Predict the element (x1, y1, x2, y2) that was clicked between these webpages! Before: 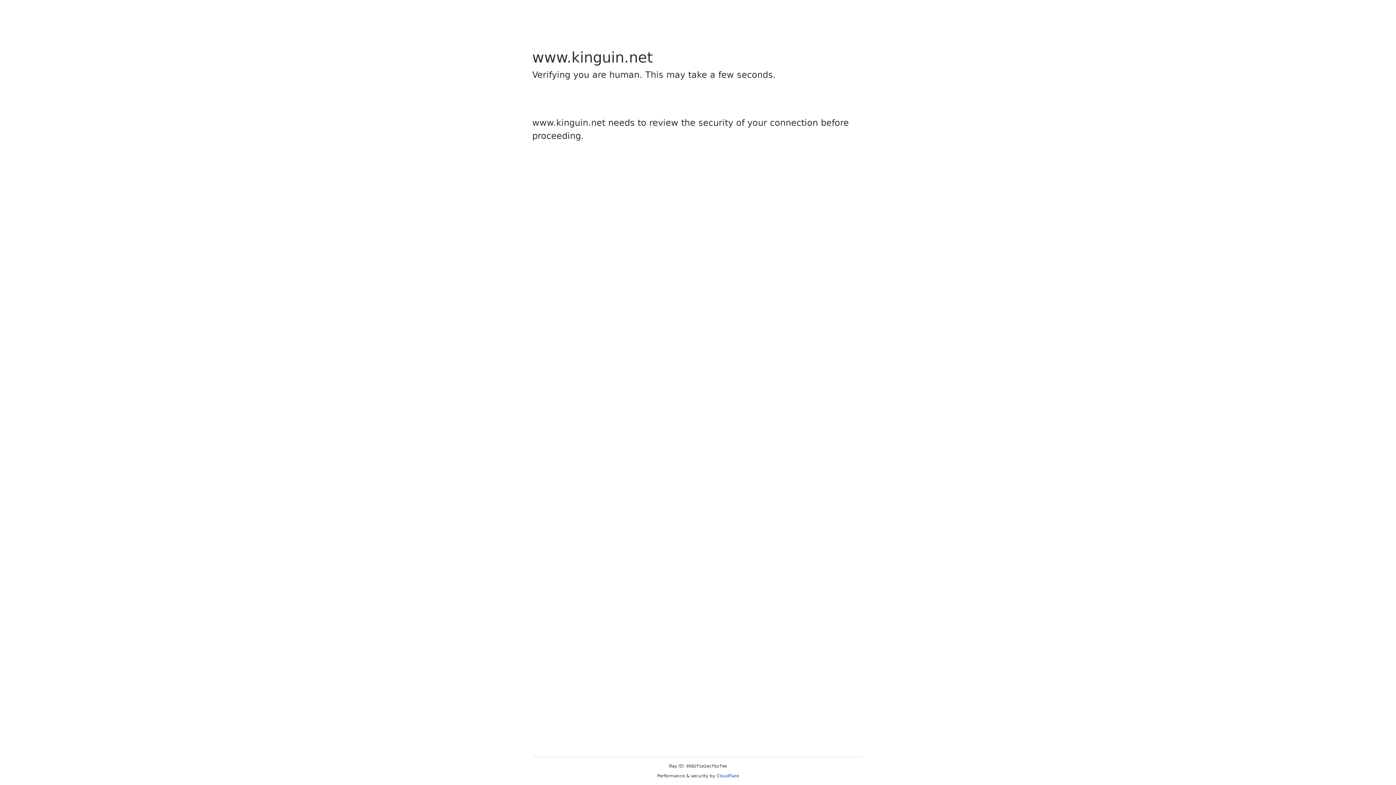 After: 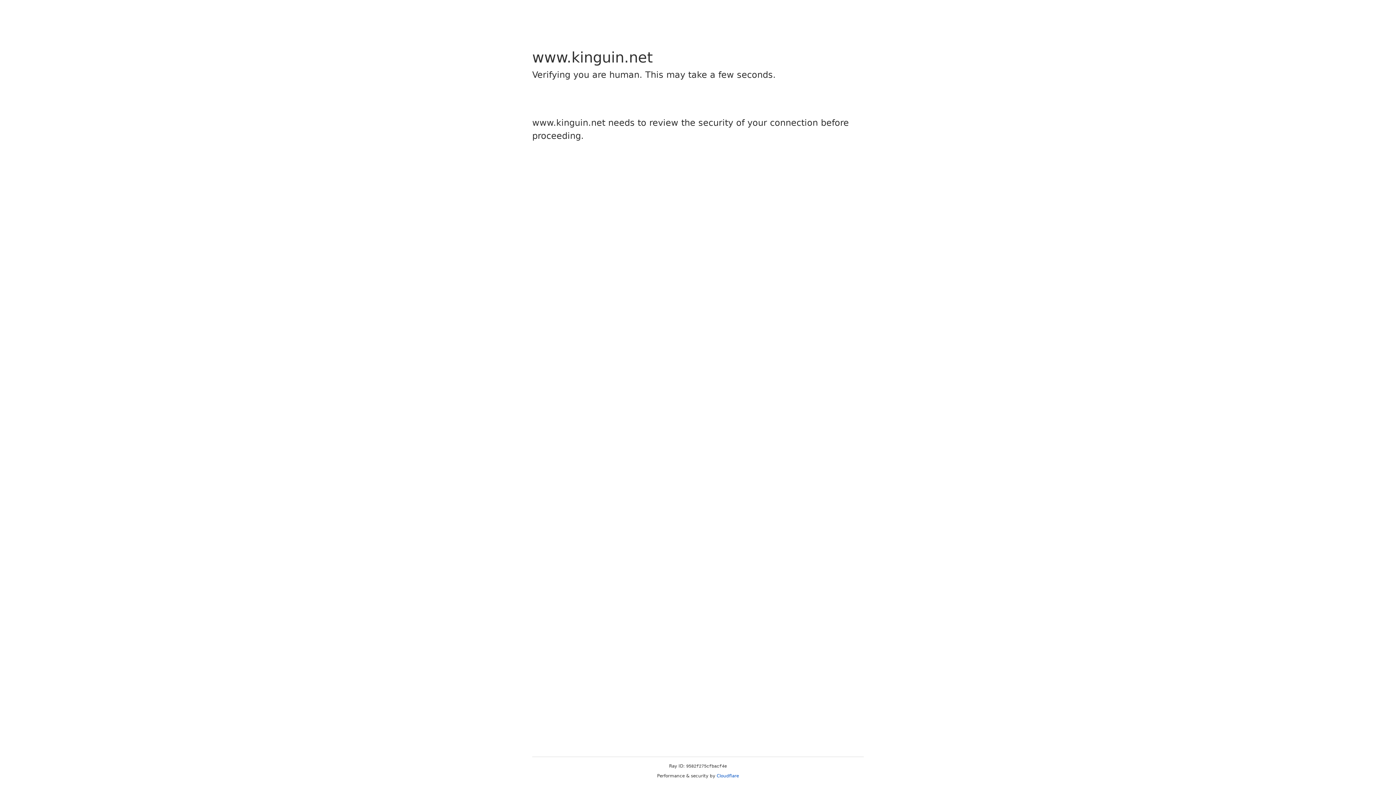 Action: label: Cloudflare bbox: (716, 773, 739, 778)